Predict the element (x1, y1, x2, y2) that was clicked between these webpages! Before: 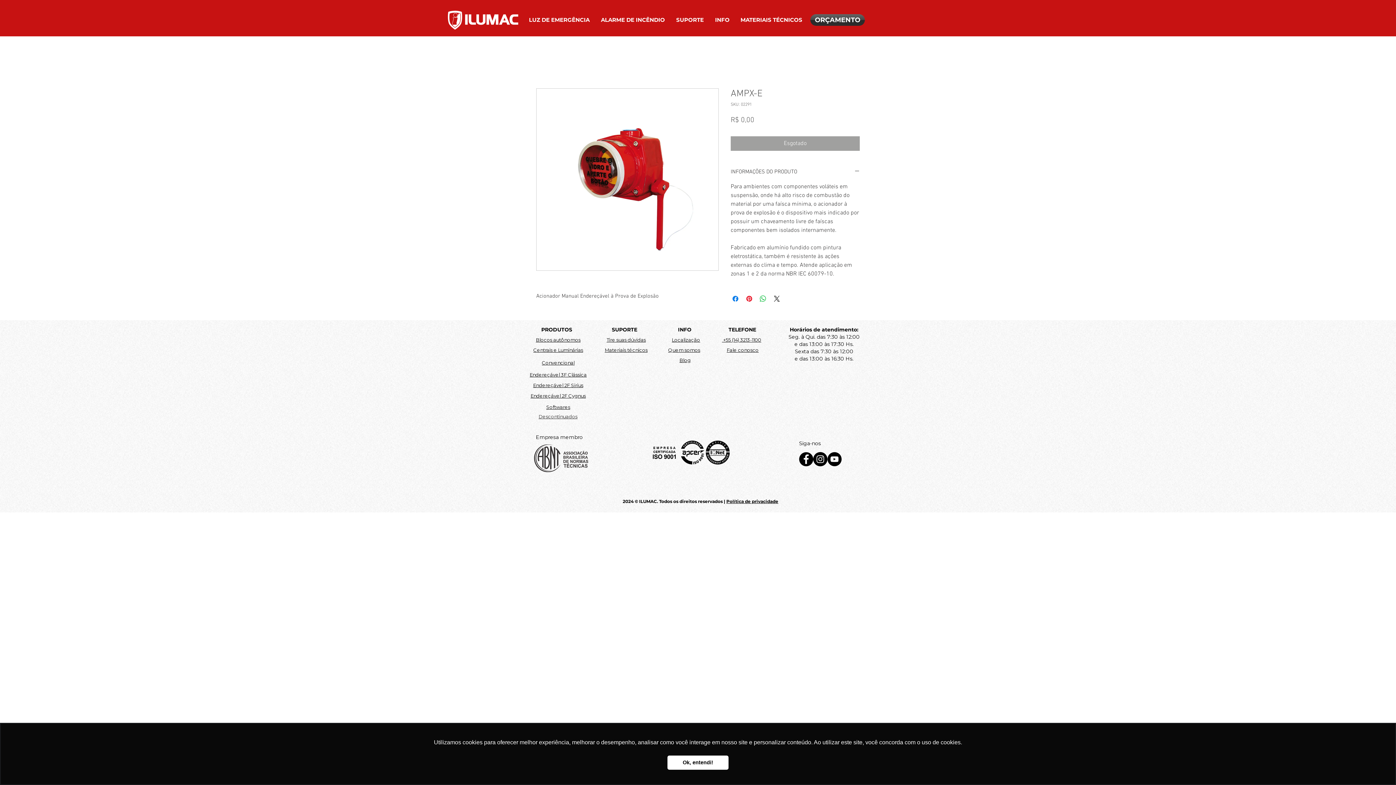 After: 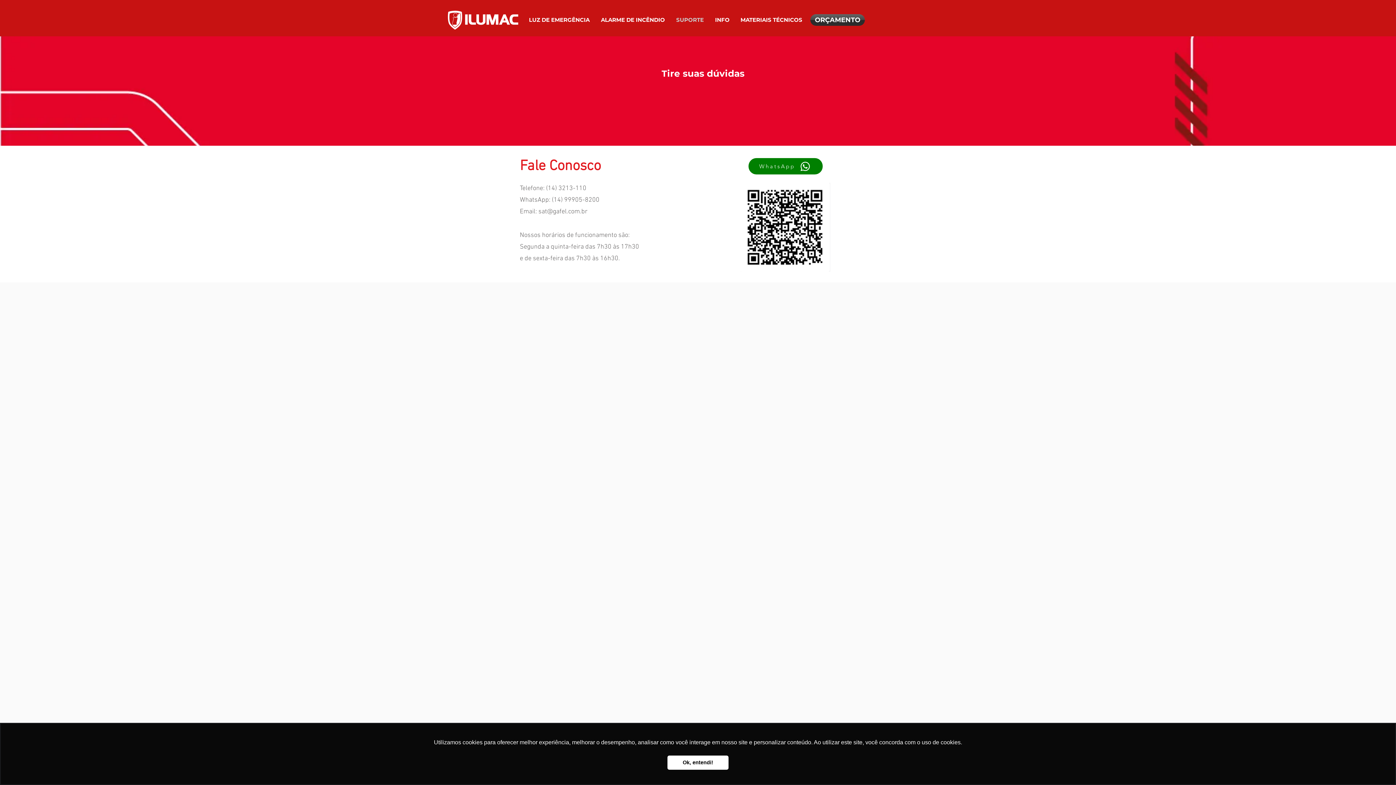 Action: label: Tire suas dúvidas bbox: (606, 337, 646, 343)